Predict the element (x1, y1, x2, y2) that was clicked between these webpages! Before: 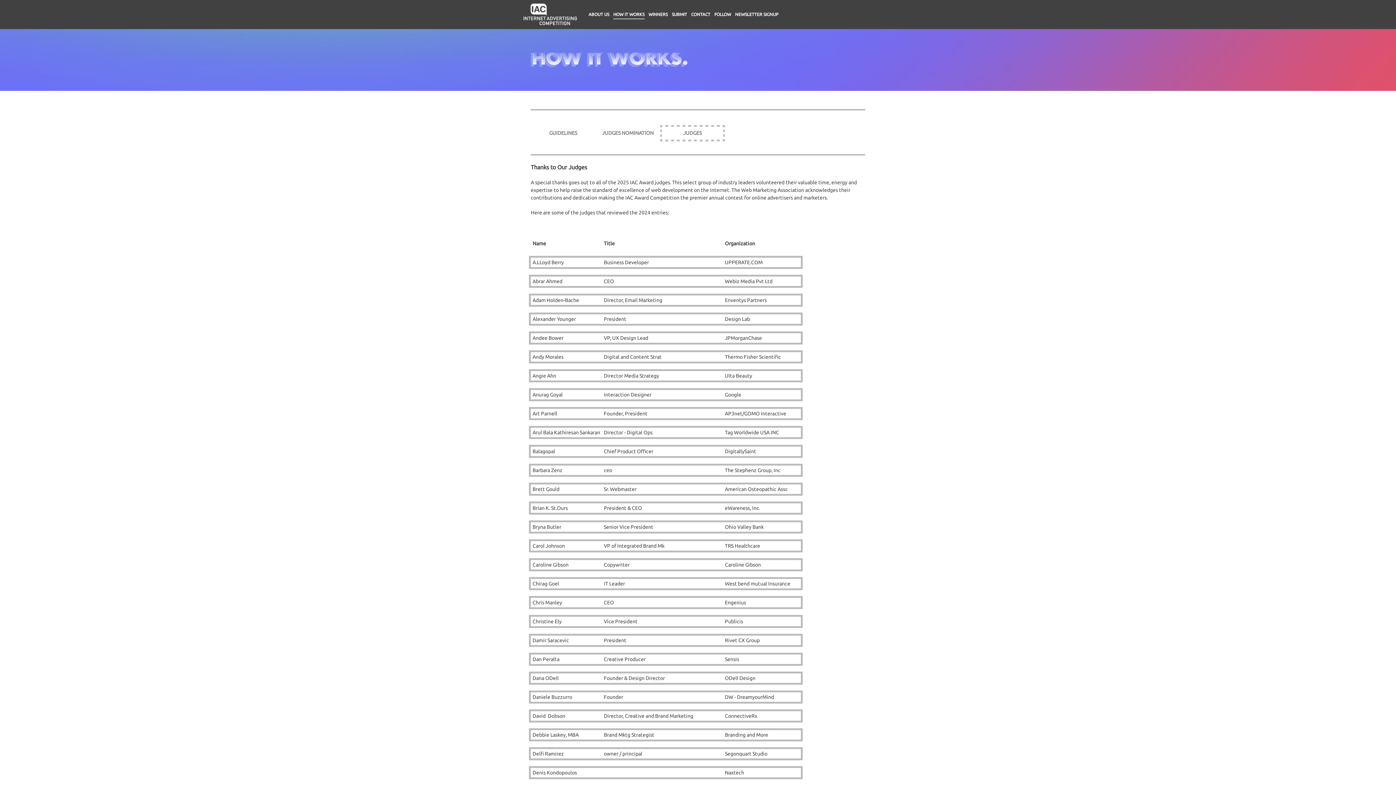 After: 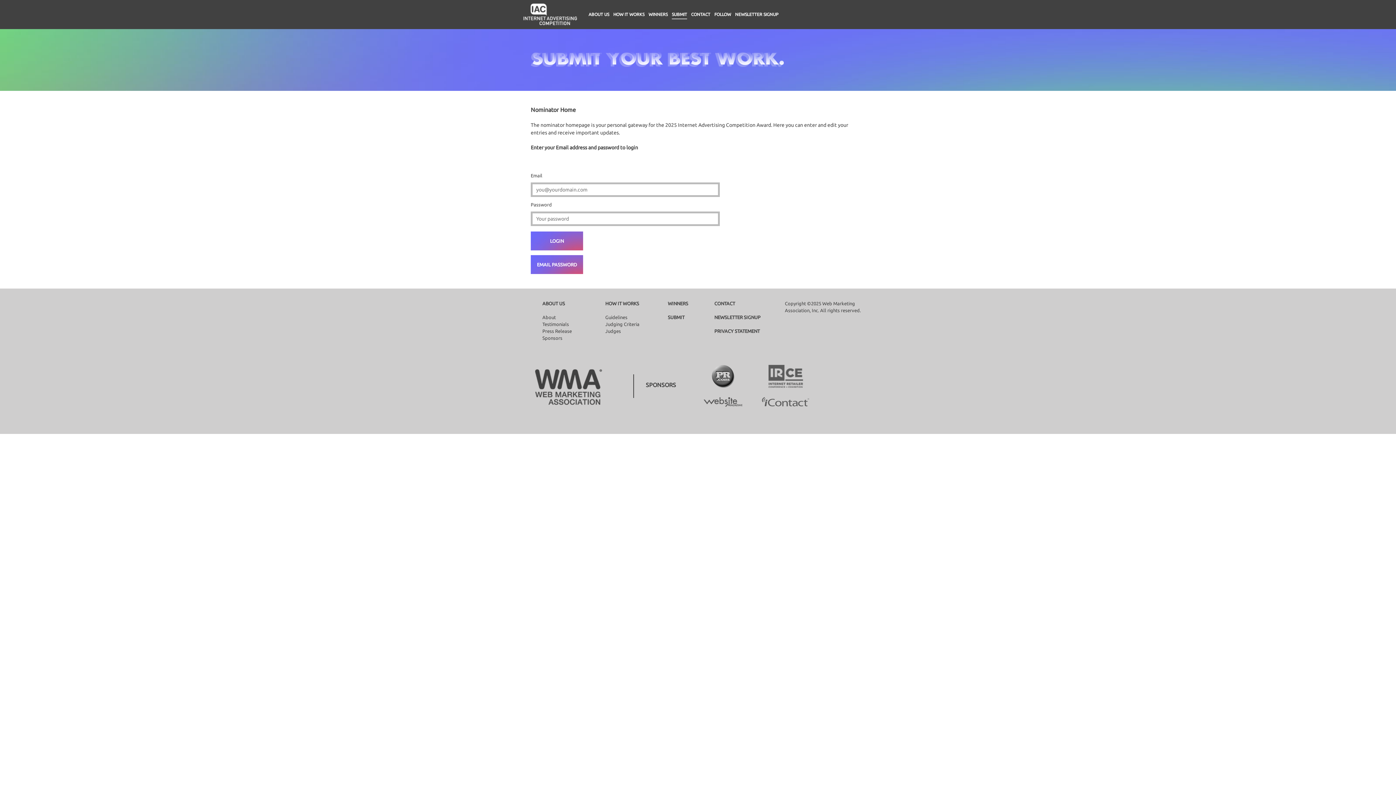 Action: bbox: (672, 8, 687, 18) label: SUBMIT